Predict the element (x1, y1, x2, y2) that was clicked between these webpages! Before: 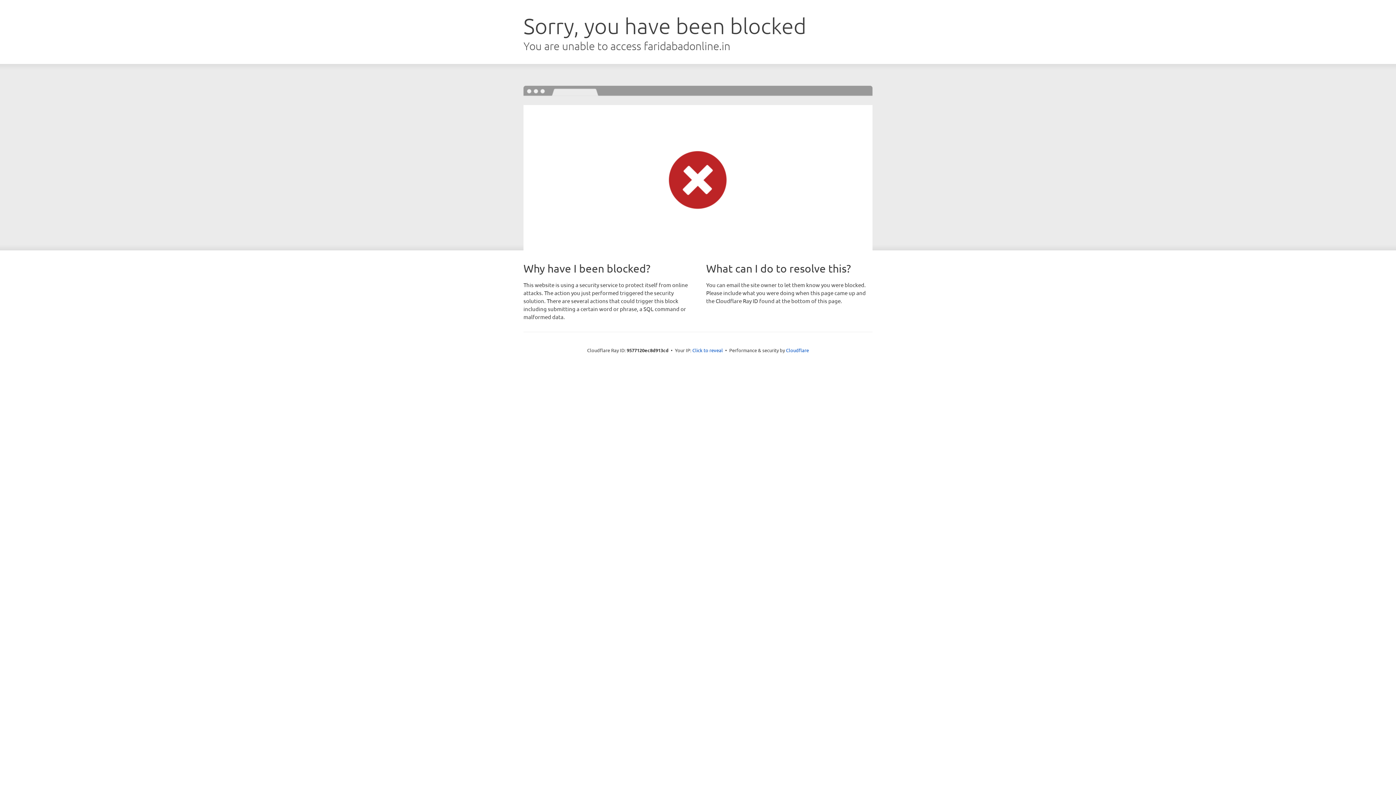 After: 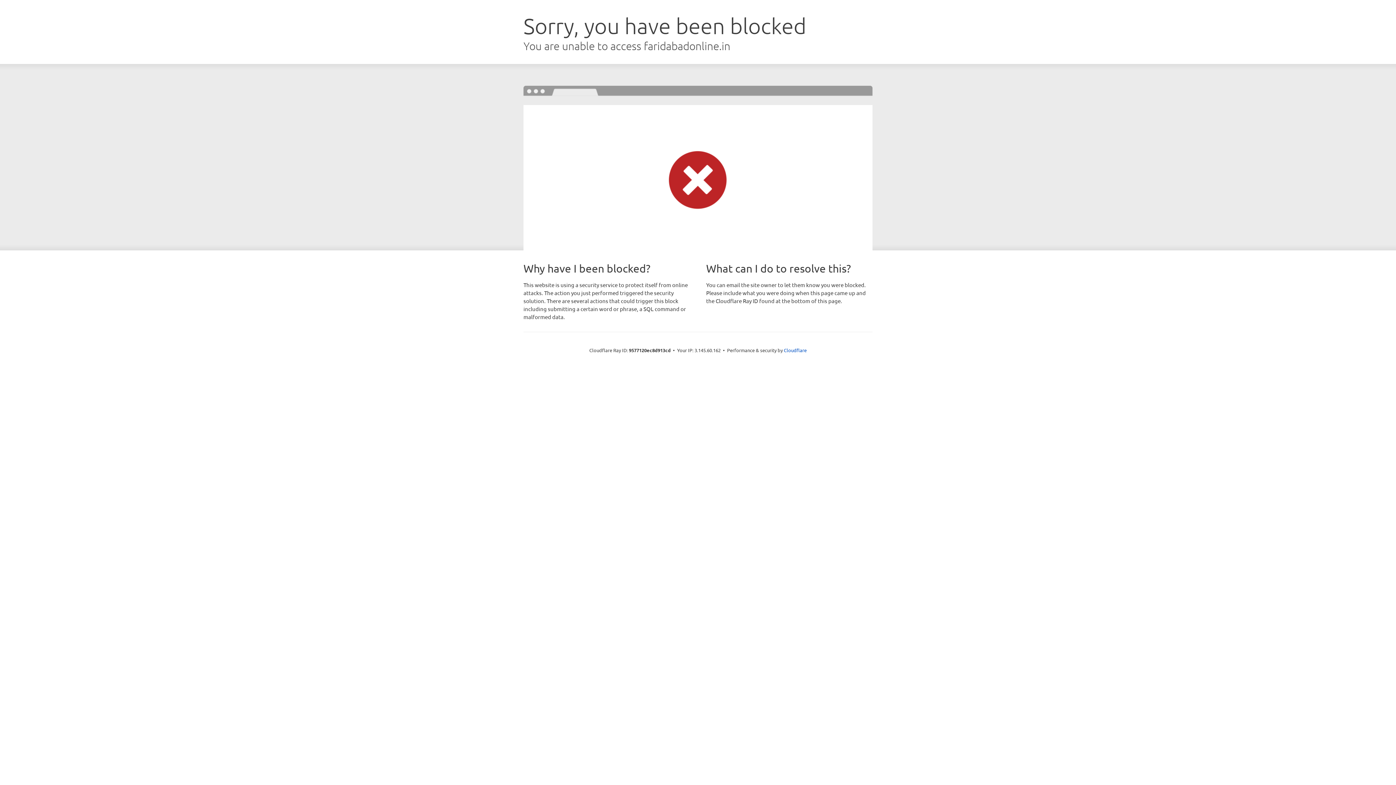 Action: label: Click to reveal bbox: (692, 346, 723, 353)